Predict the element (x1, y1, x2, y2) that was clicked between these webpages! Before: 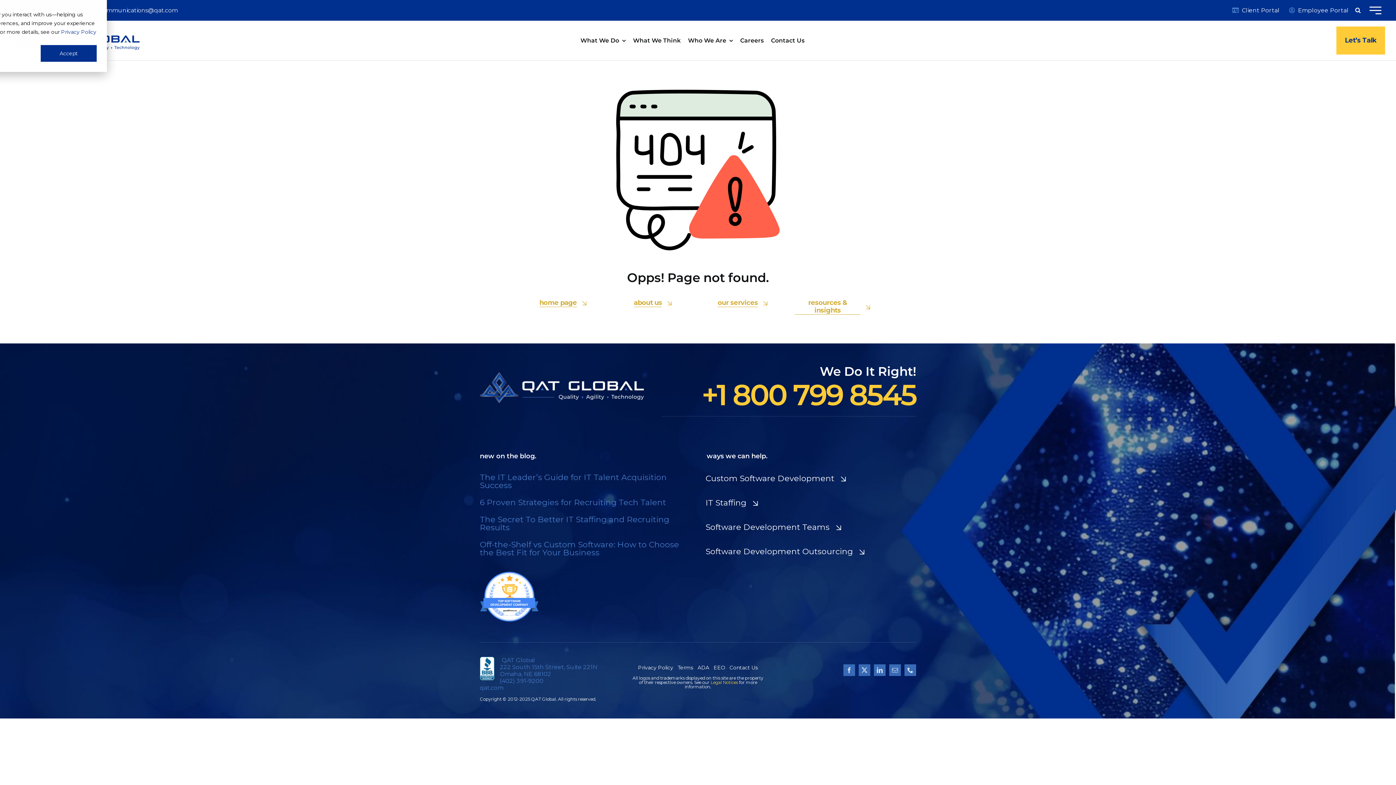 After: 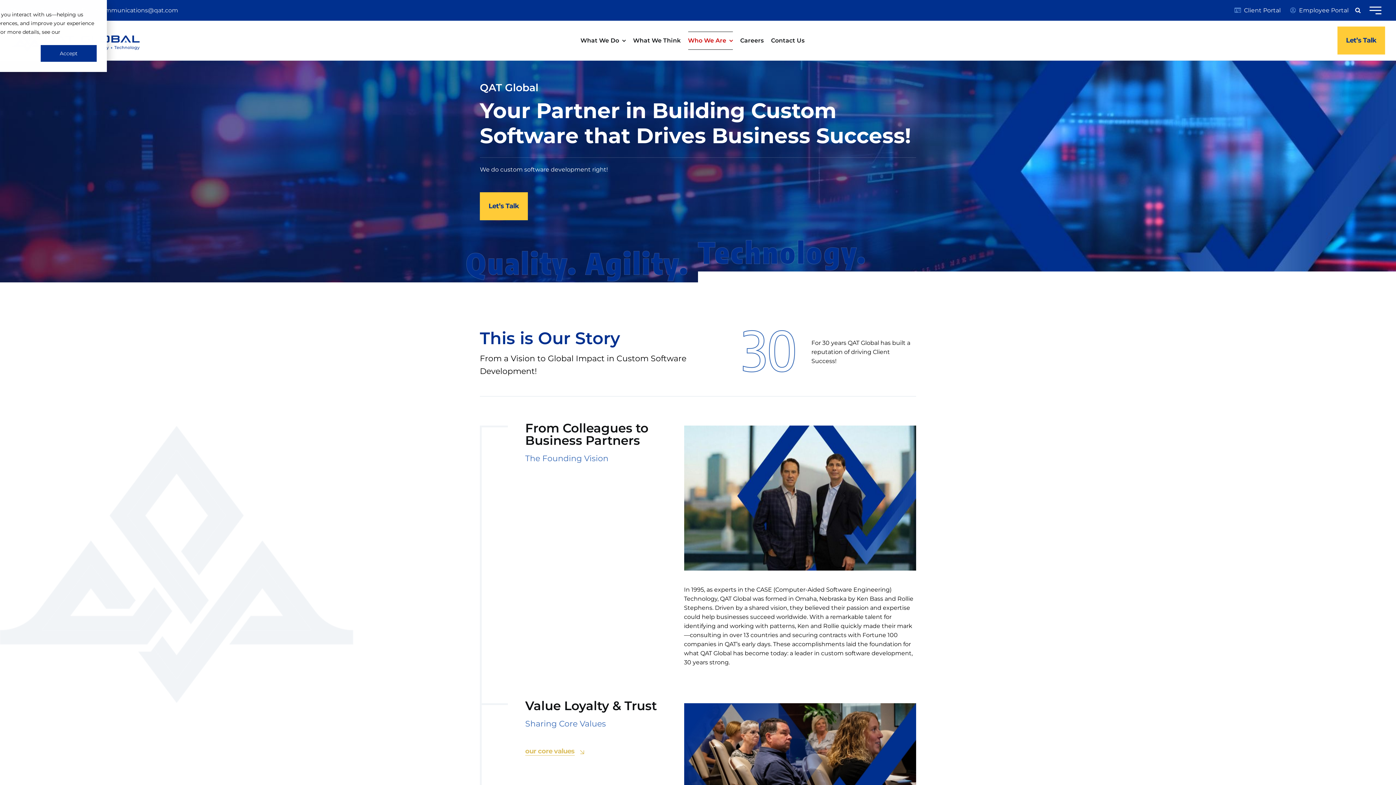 Action: label: about us bbox: (634, 299, 672, 306)